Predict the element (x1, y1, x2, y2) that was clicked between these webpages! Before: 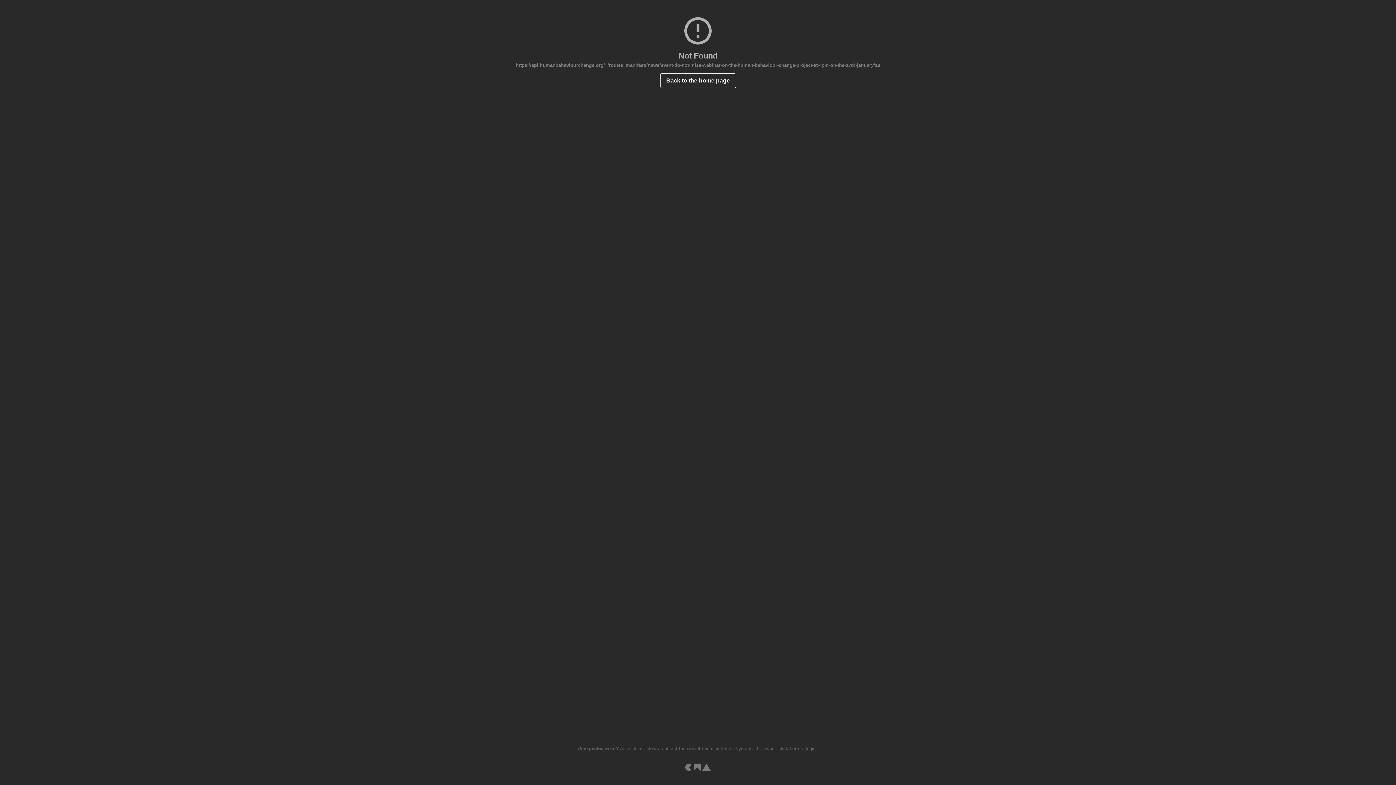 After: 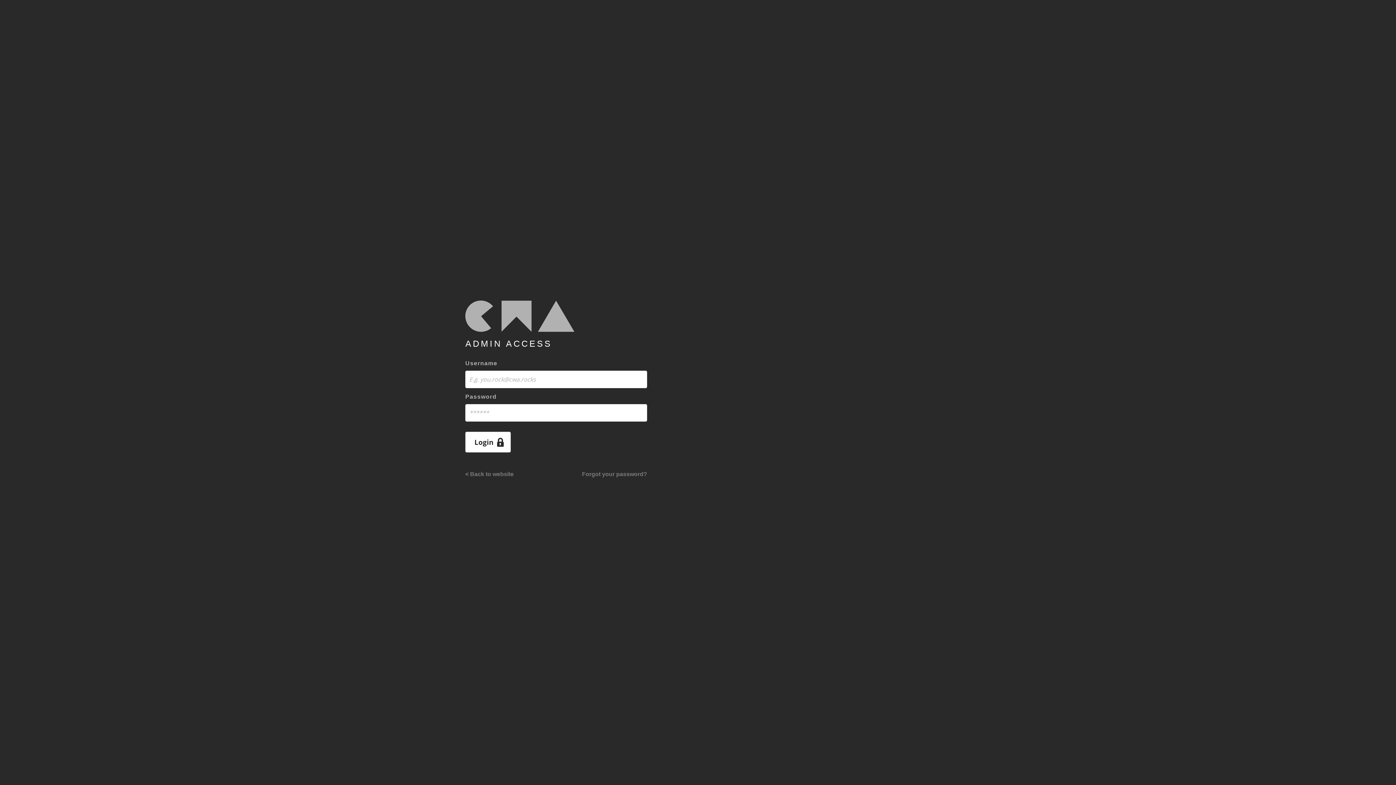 Action: bbox: (778, 746, 817, 751) label: click here to login 